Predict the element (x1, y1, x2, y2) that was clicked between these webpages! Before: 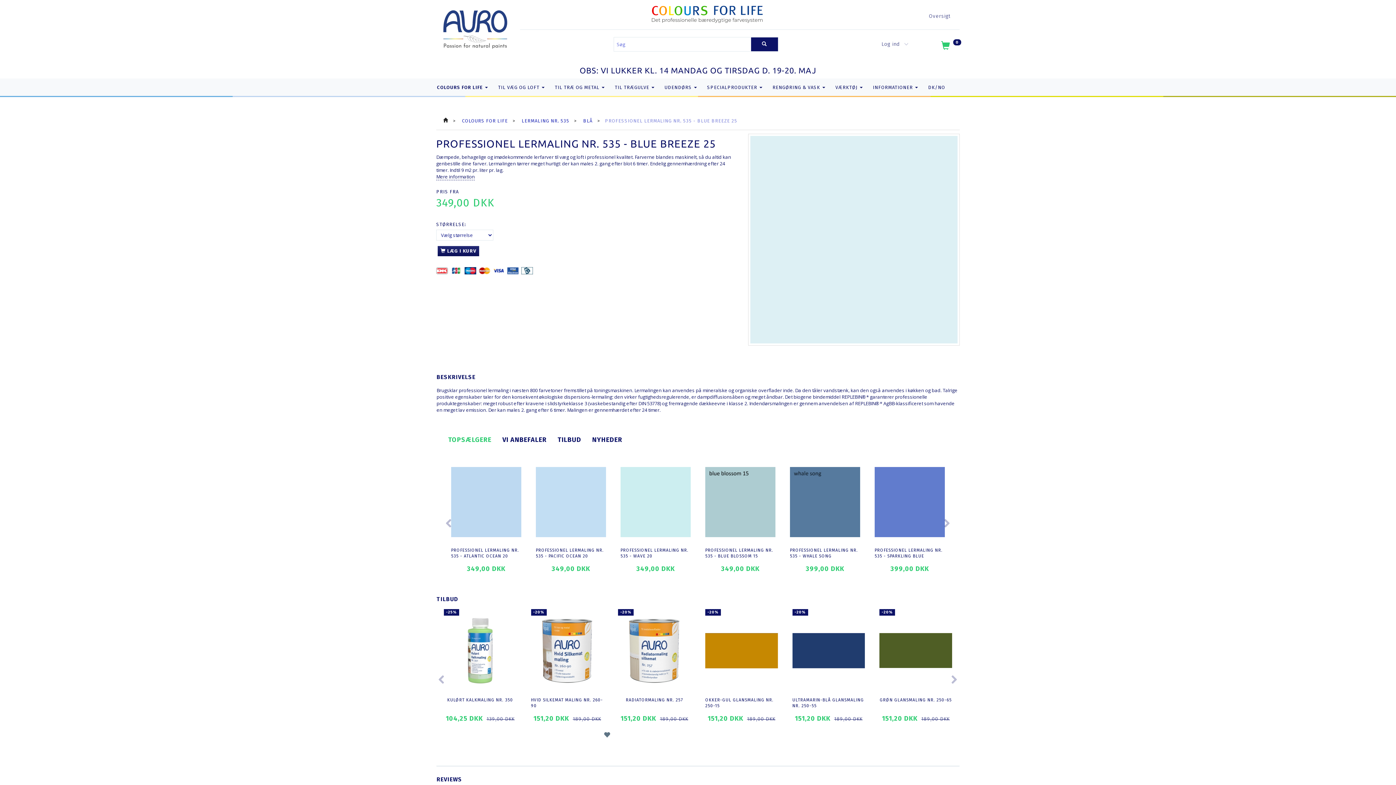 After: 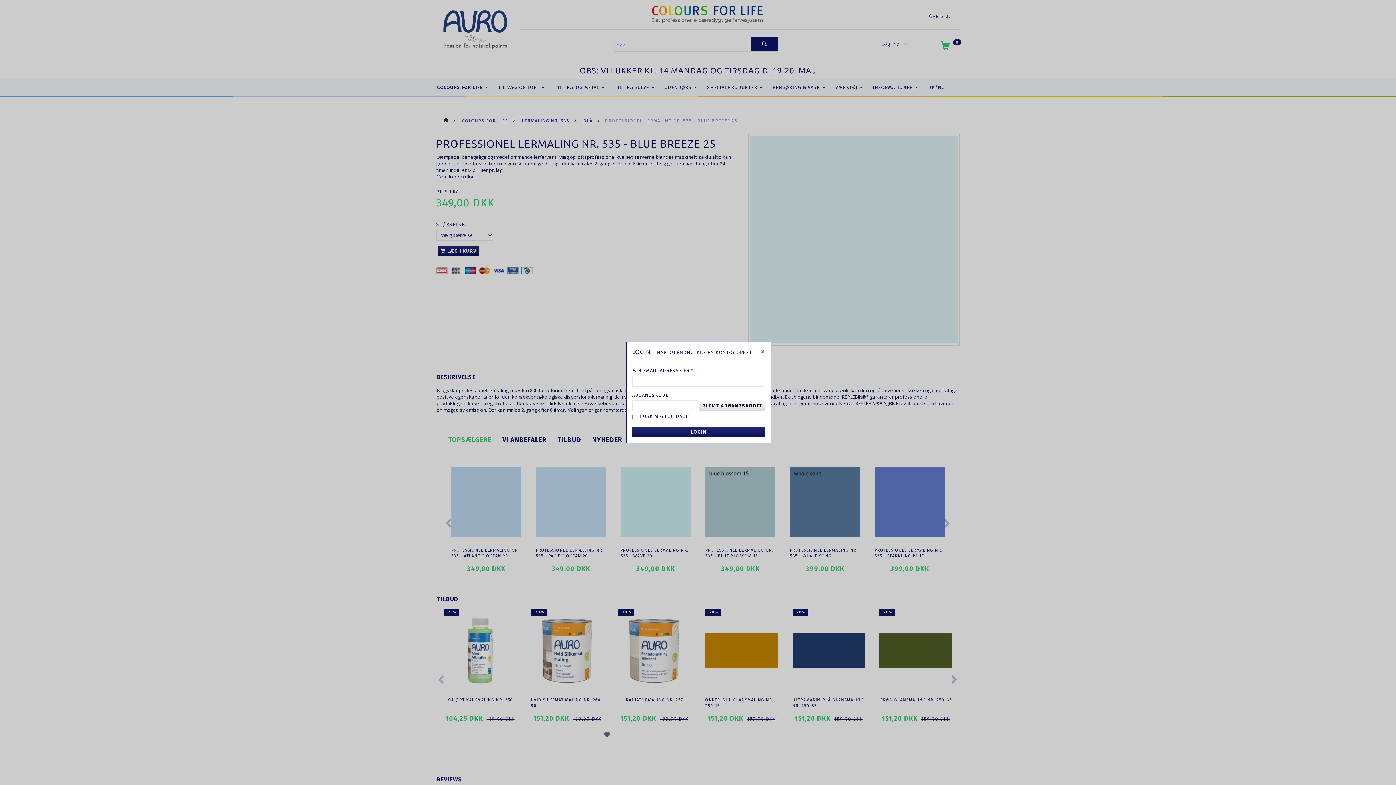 Action: label: Log ind  bbox: (879, 40, 910, 47)